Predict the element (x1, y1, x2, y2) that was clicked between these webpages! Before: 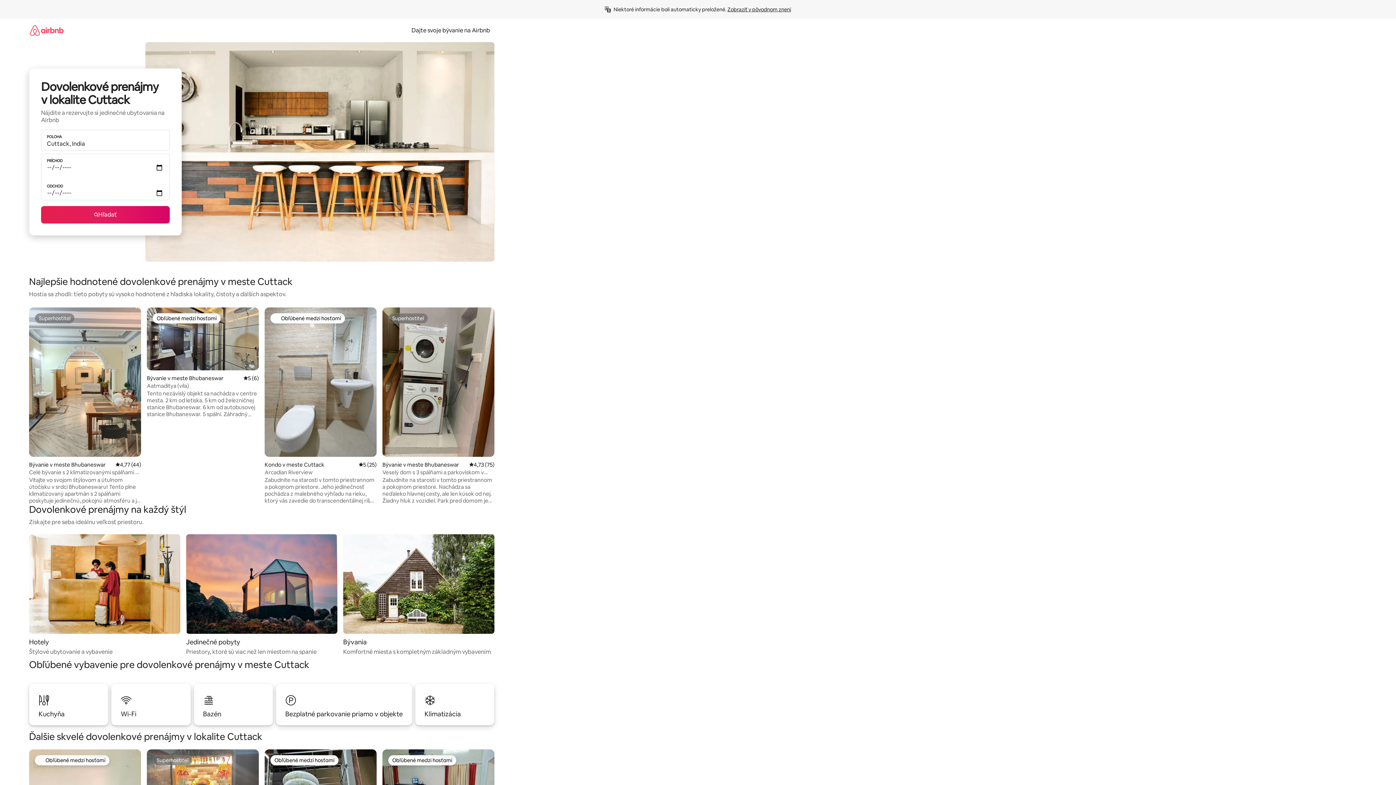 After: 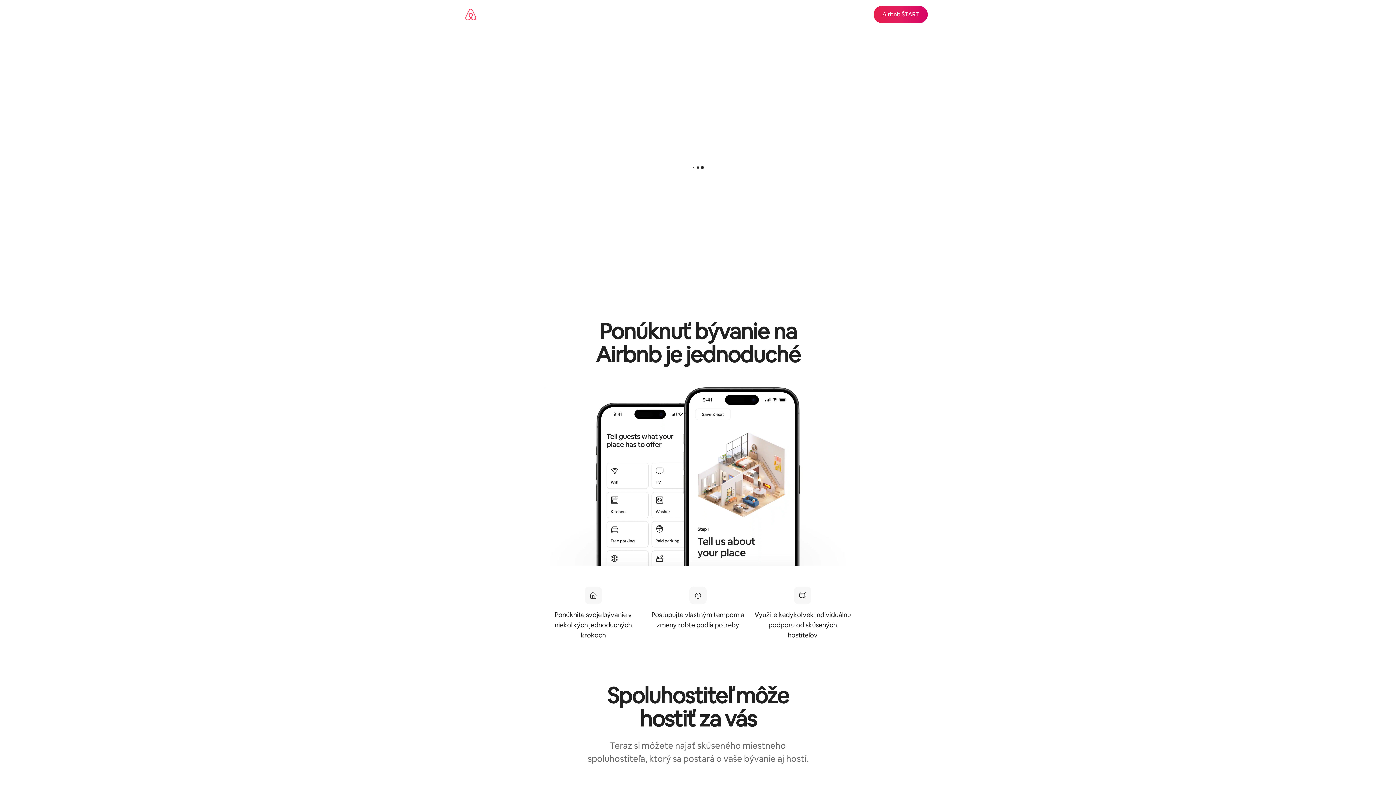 Action: label: Dajte svoje bývanie na Airbnb bbox: (407, 26, 494, 34)